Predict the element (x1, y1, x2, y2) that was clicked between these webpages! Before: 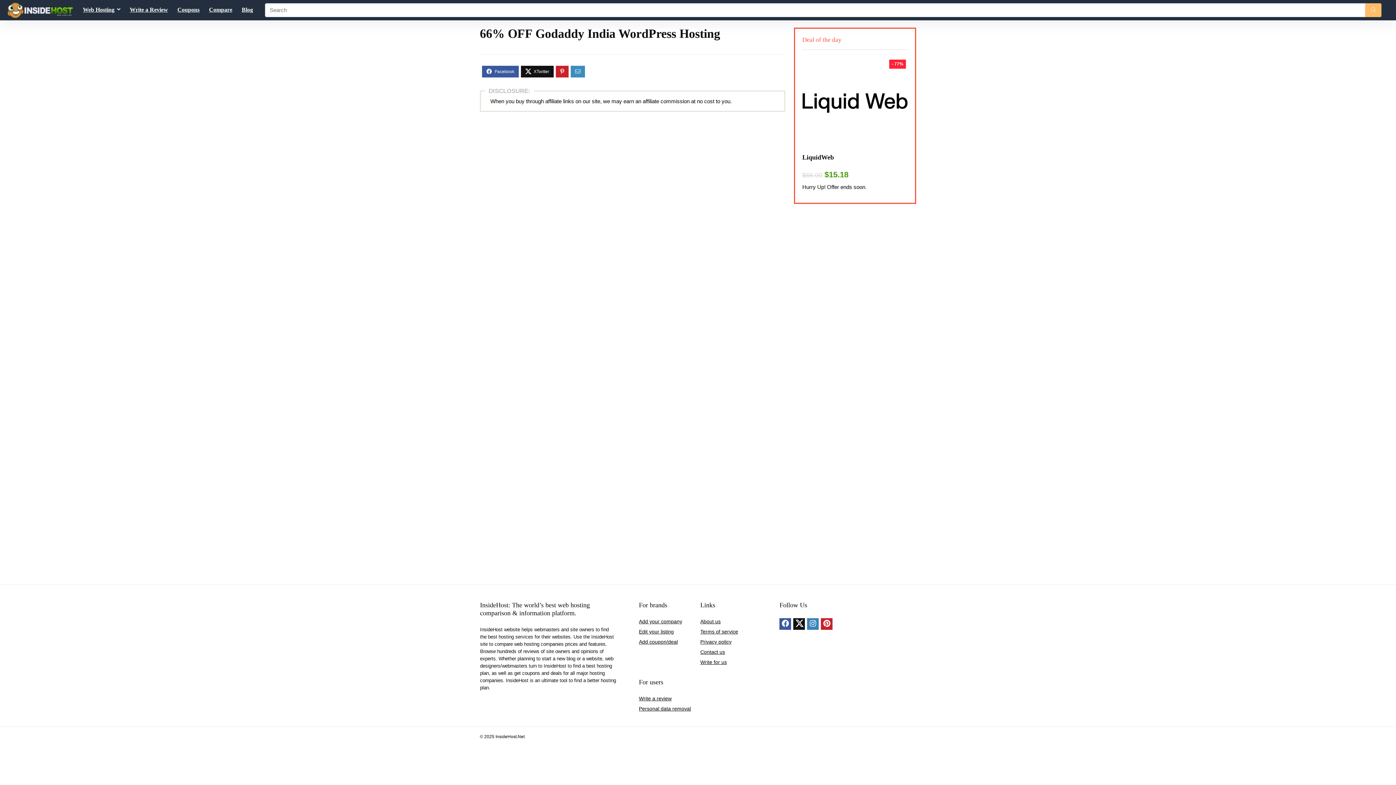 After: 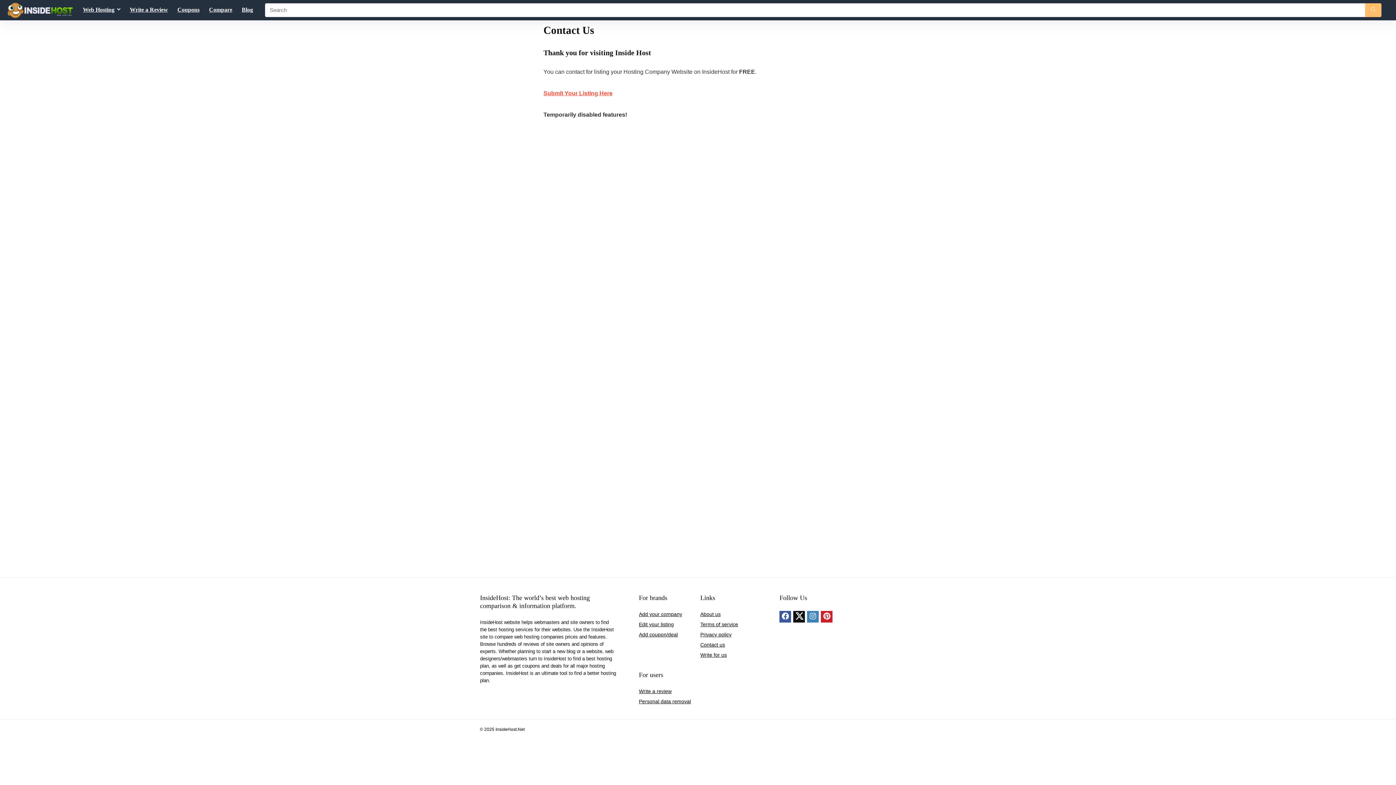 Action: bbox: (700, 649, 725, 655) label: Contact us